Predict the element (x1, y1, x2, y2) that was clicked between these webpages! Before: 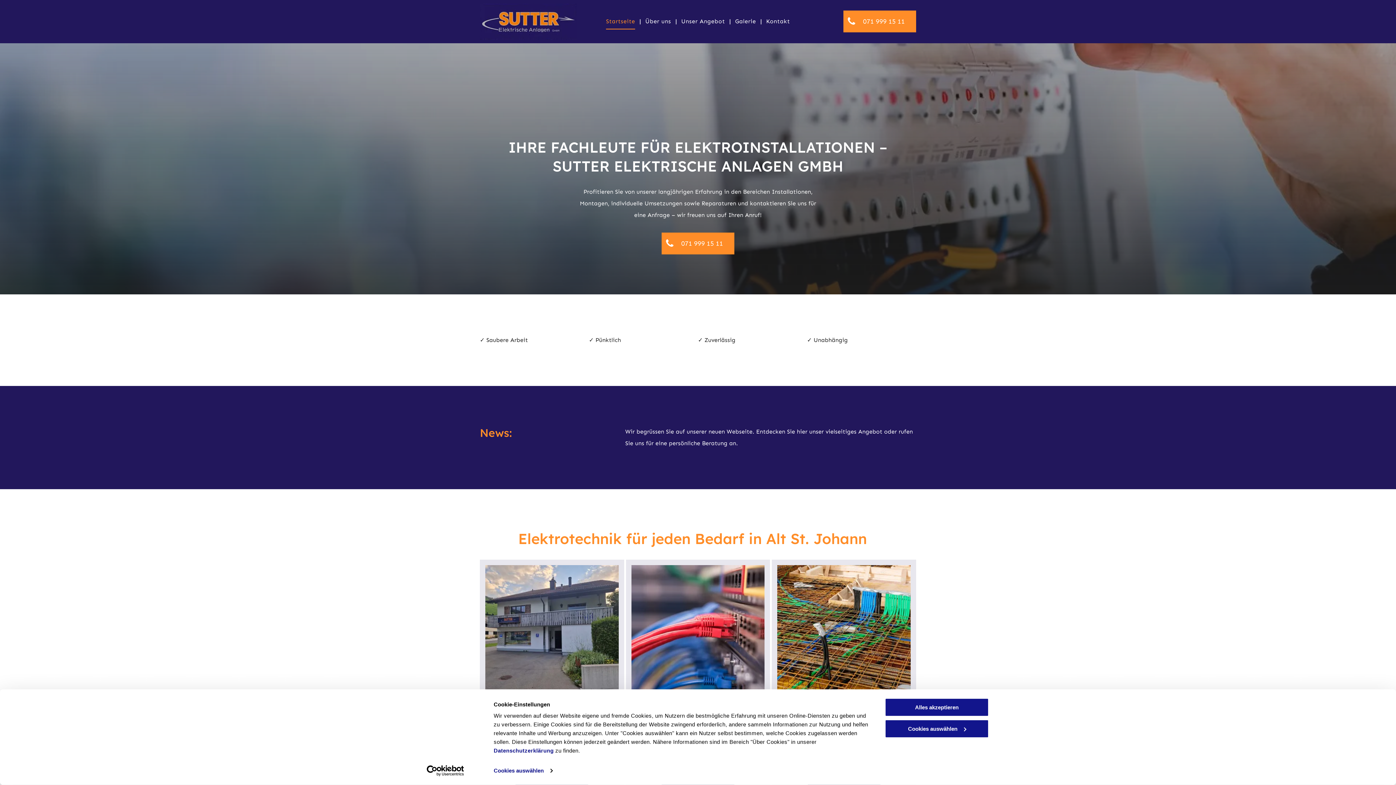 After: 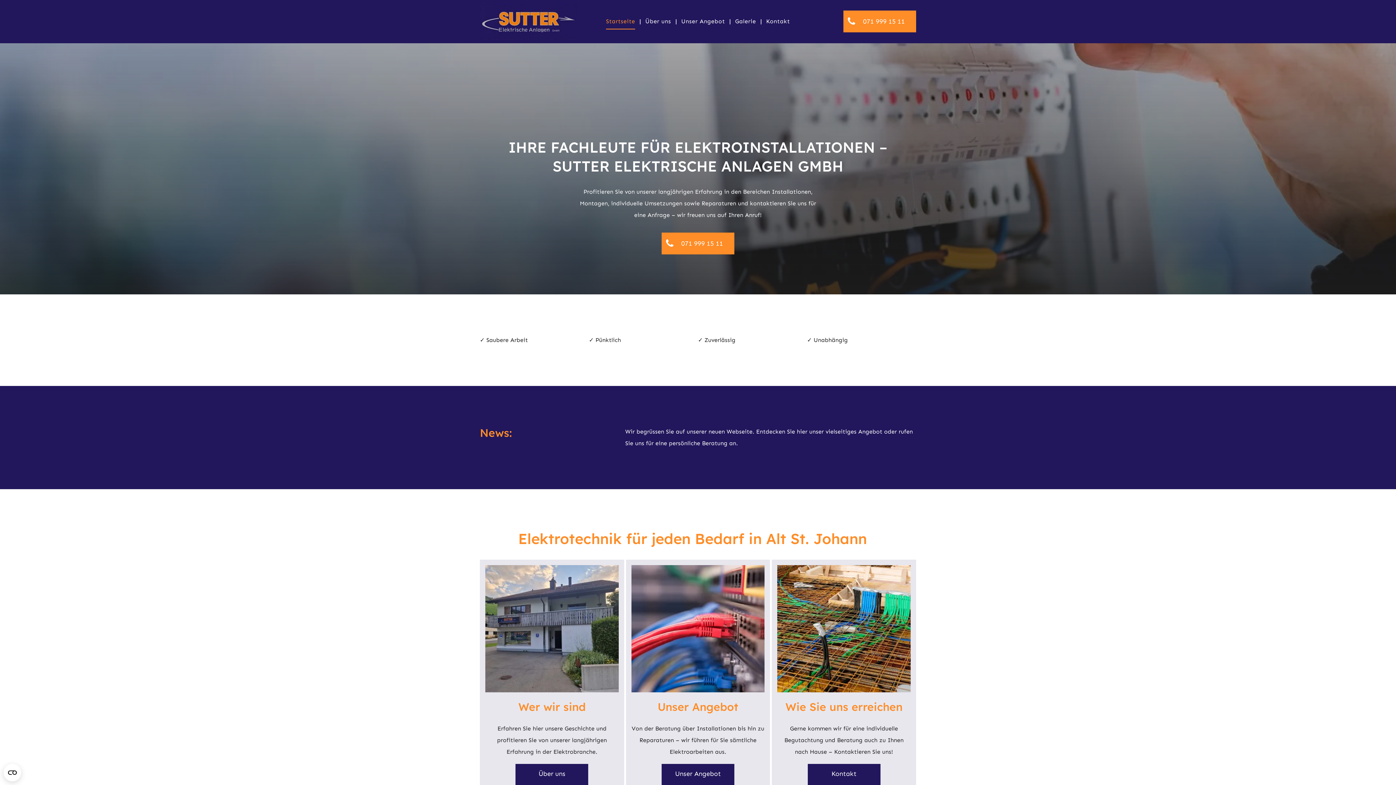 Action: bbox: (885, 698, 989, 717) label: Alles akzeptieren